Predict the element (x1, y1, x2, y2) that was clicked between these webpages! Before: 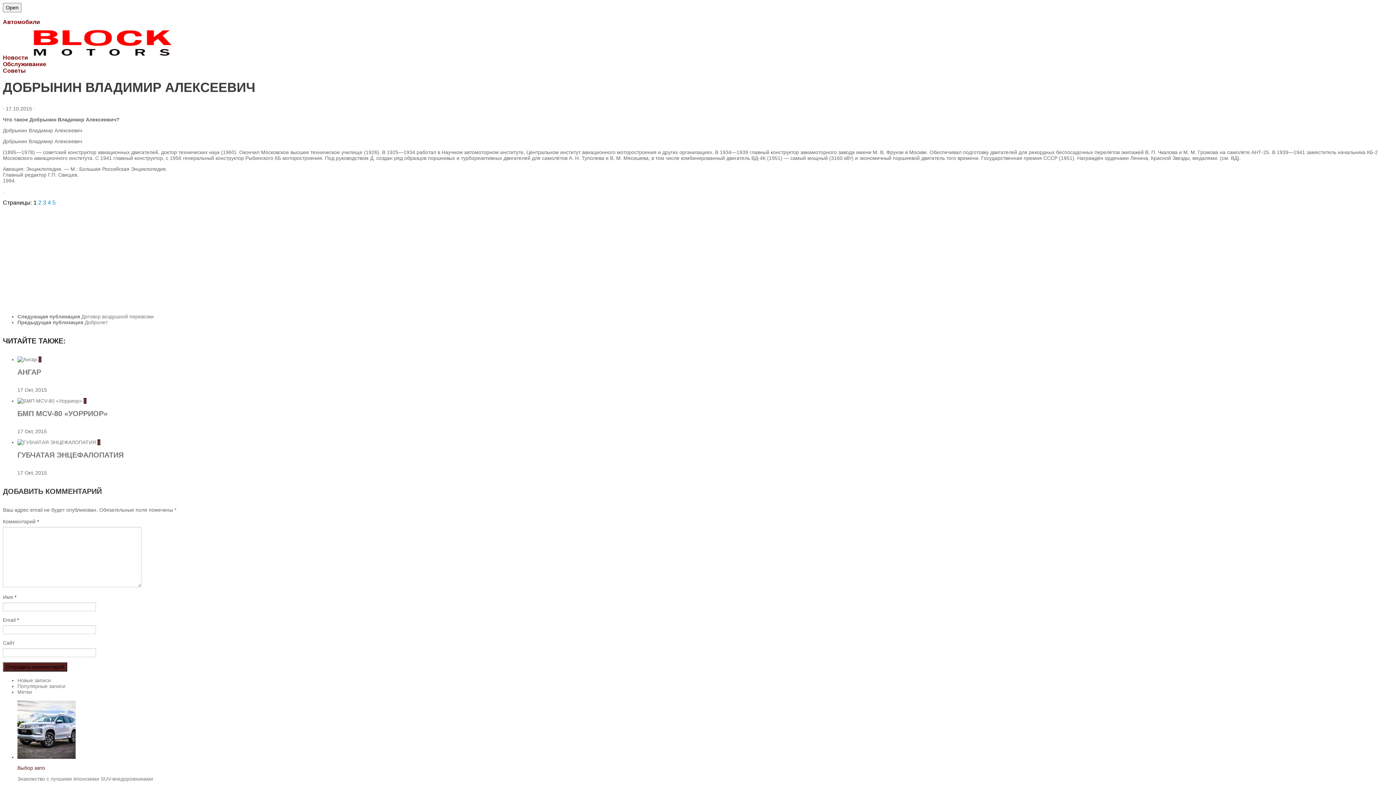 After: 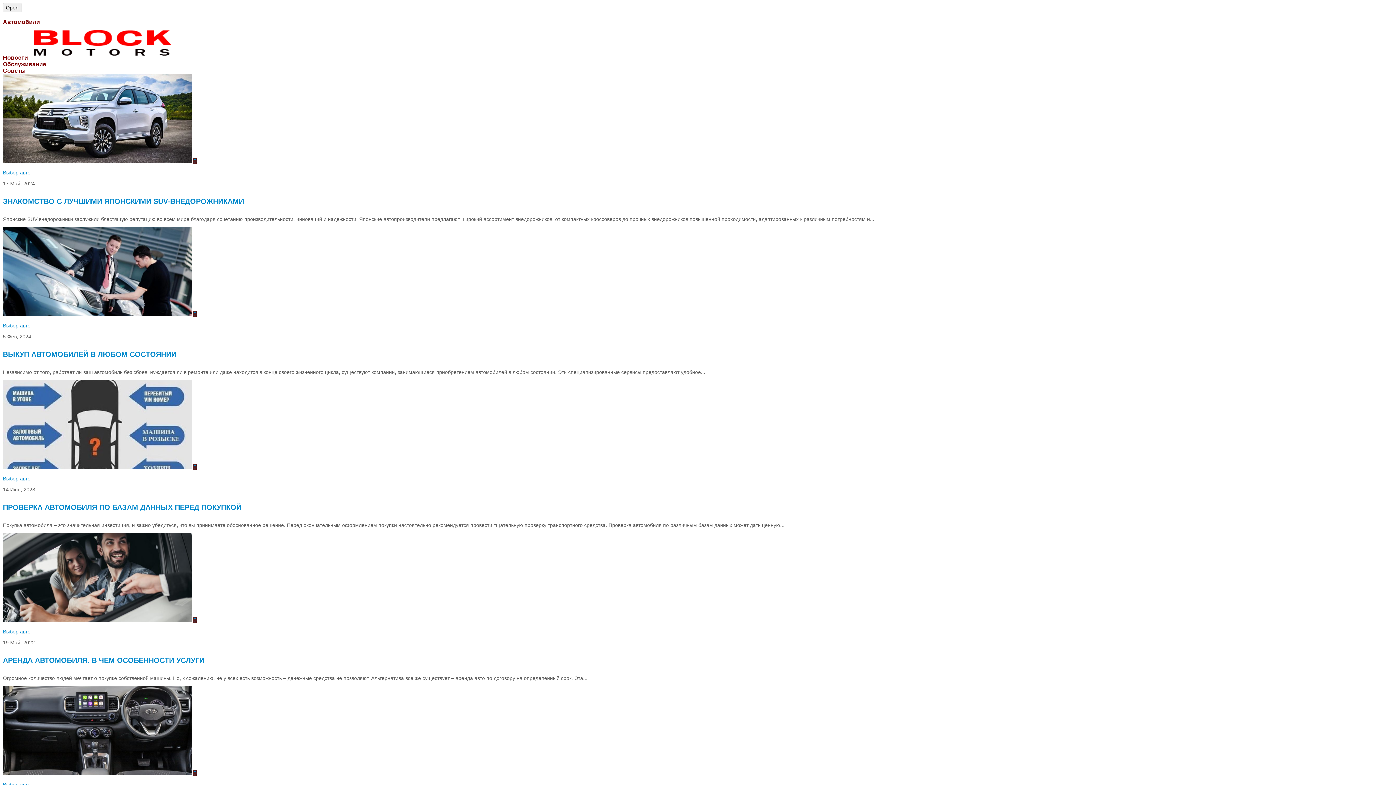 Action: label: Выбор авто bbox: (17, 765, 45, 771)